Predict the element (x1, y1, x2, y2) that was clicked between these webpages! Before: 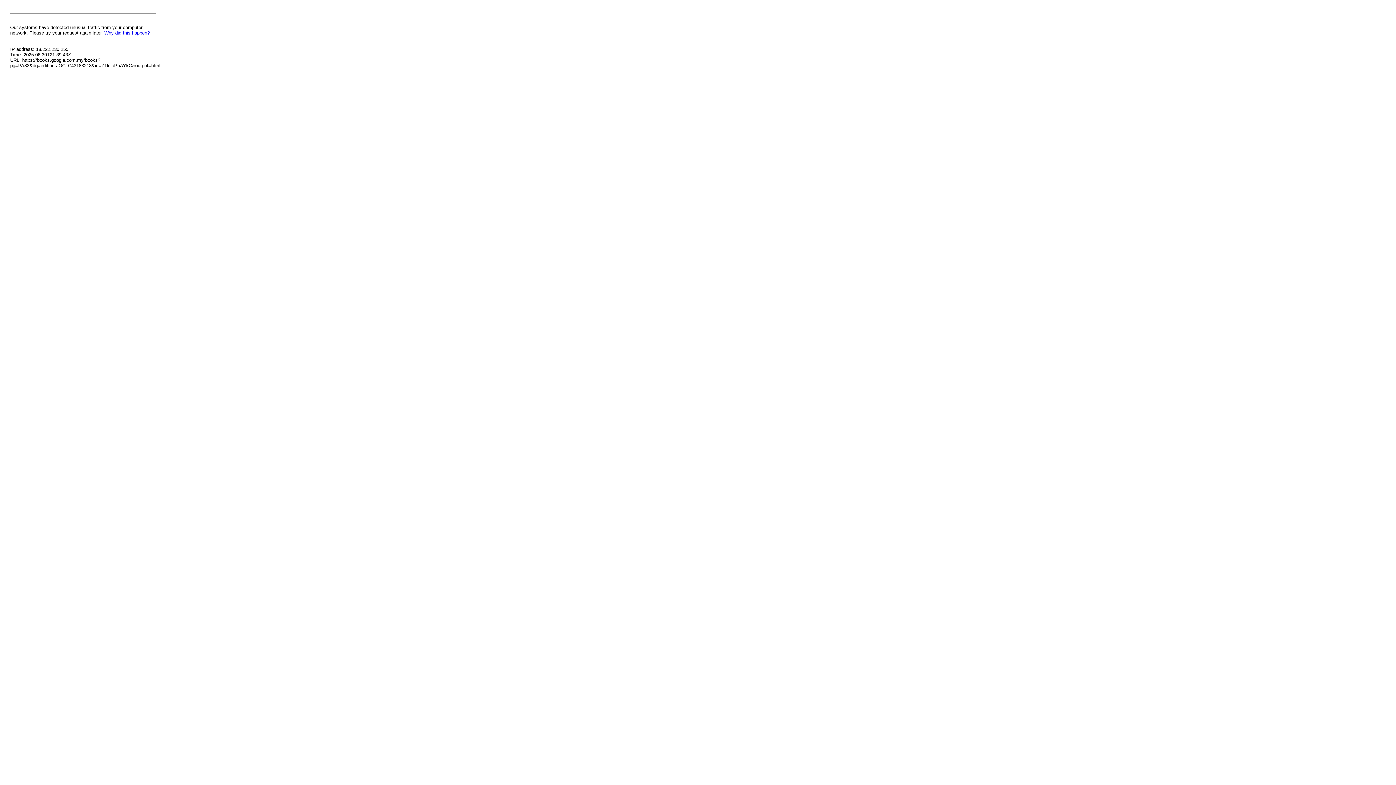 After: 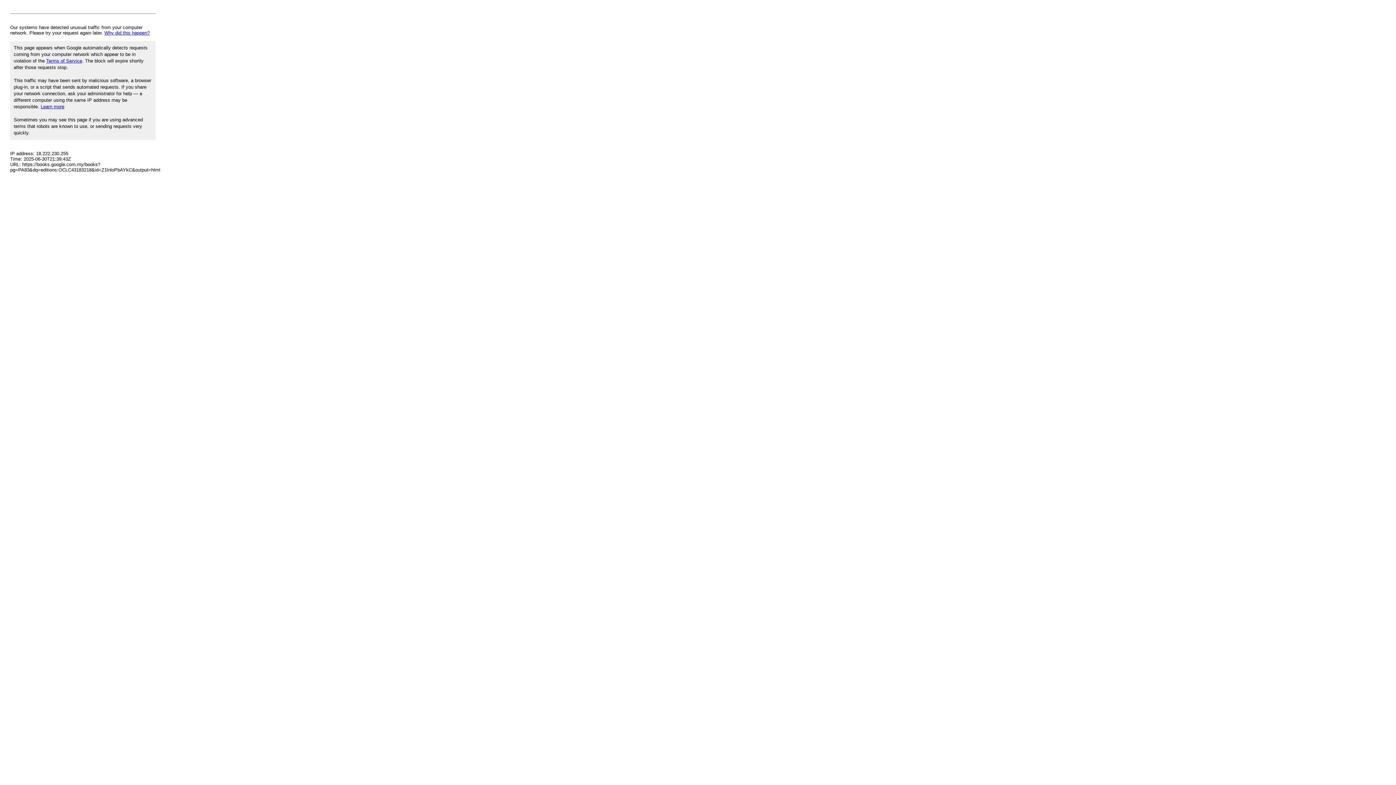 Action: bbox: (104, 30, 149, 35) label: Why did this happen?